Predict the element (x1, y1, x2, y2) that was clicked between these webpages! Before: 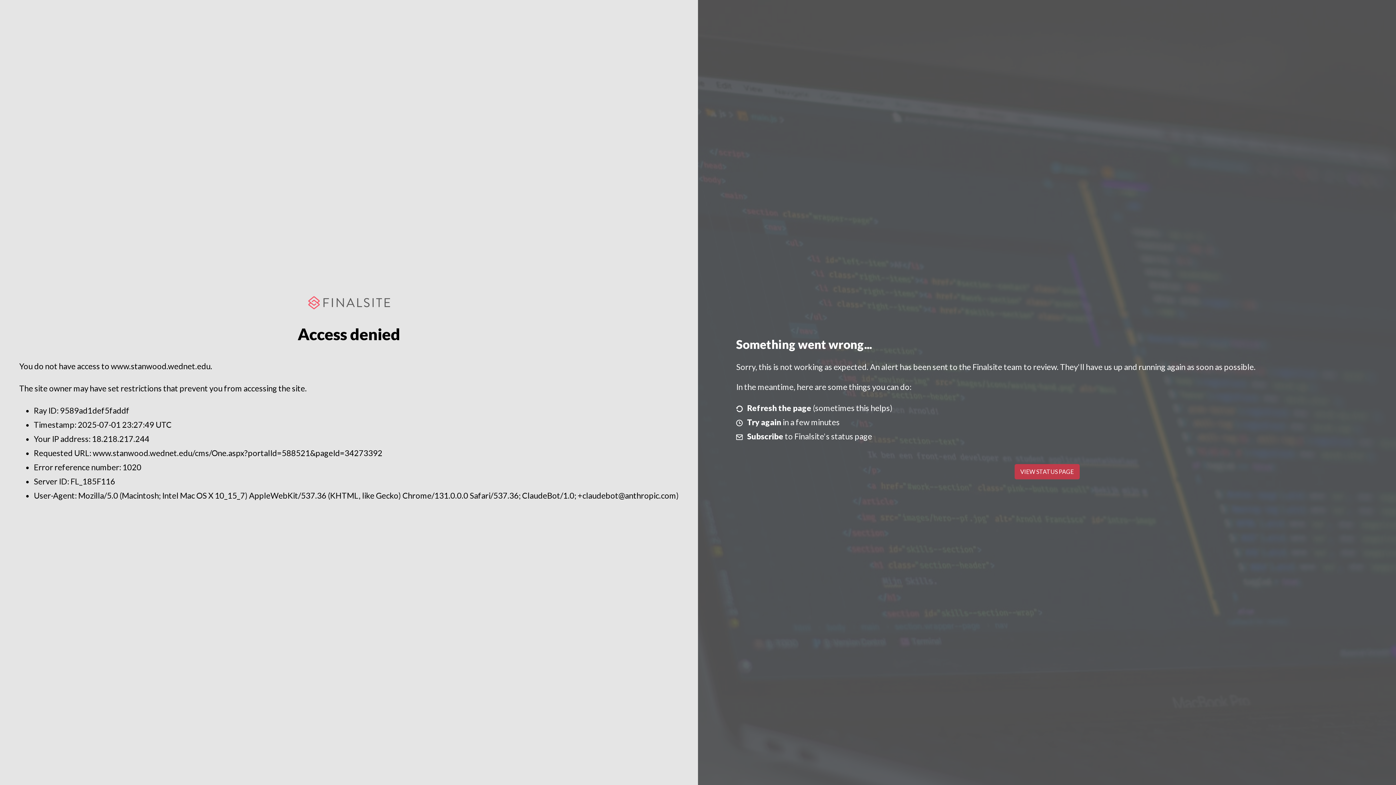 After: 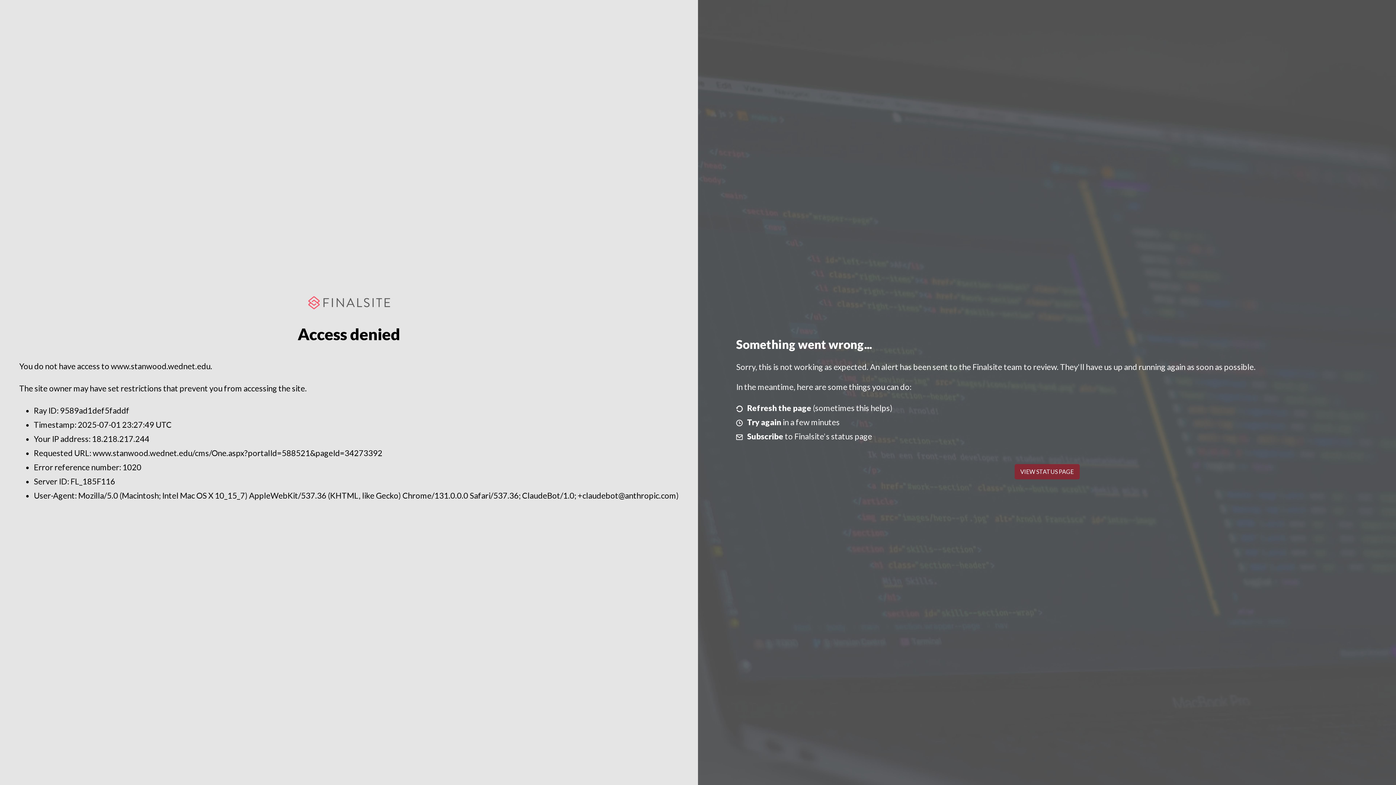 Action: label: VIEW STATUS PAGE bbox: (1014, 464, 1079, 479)